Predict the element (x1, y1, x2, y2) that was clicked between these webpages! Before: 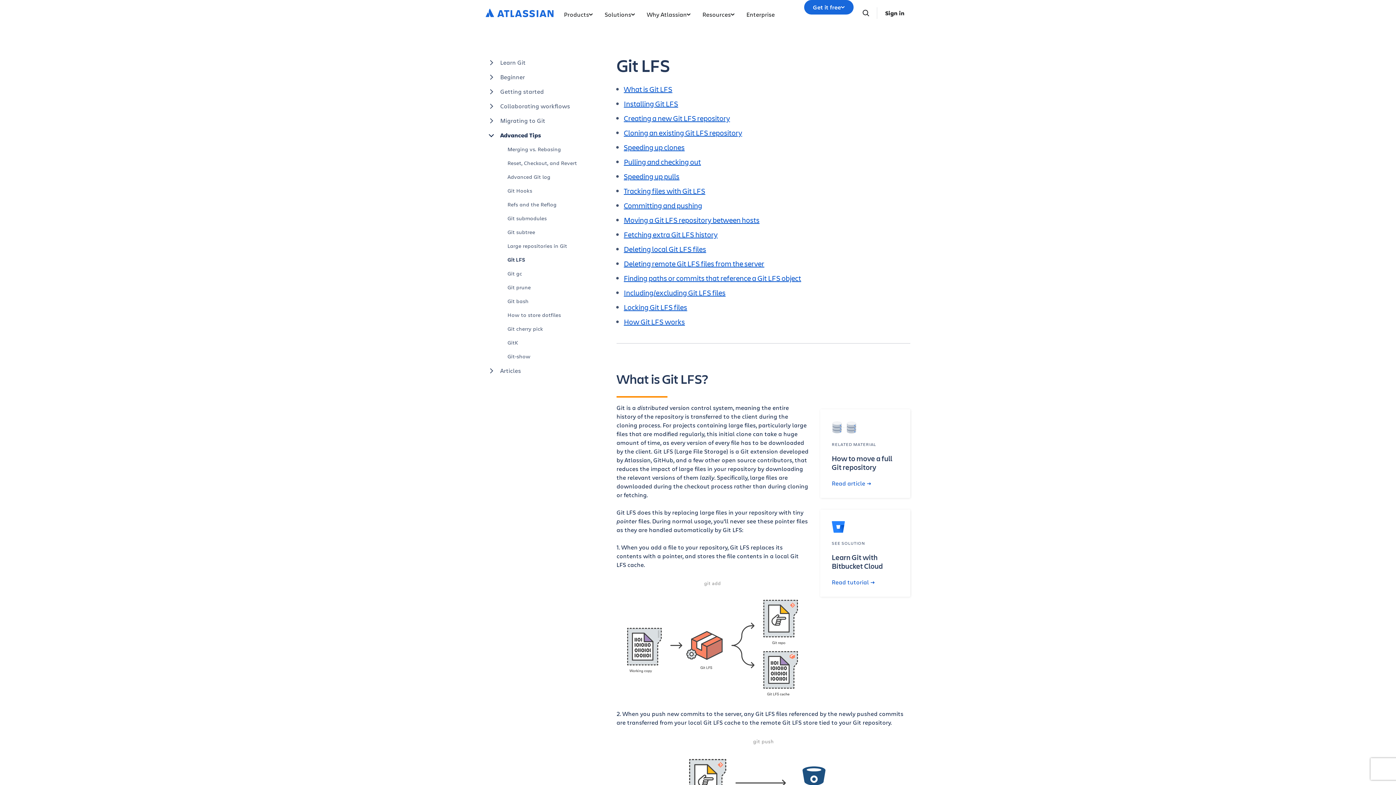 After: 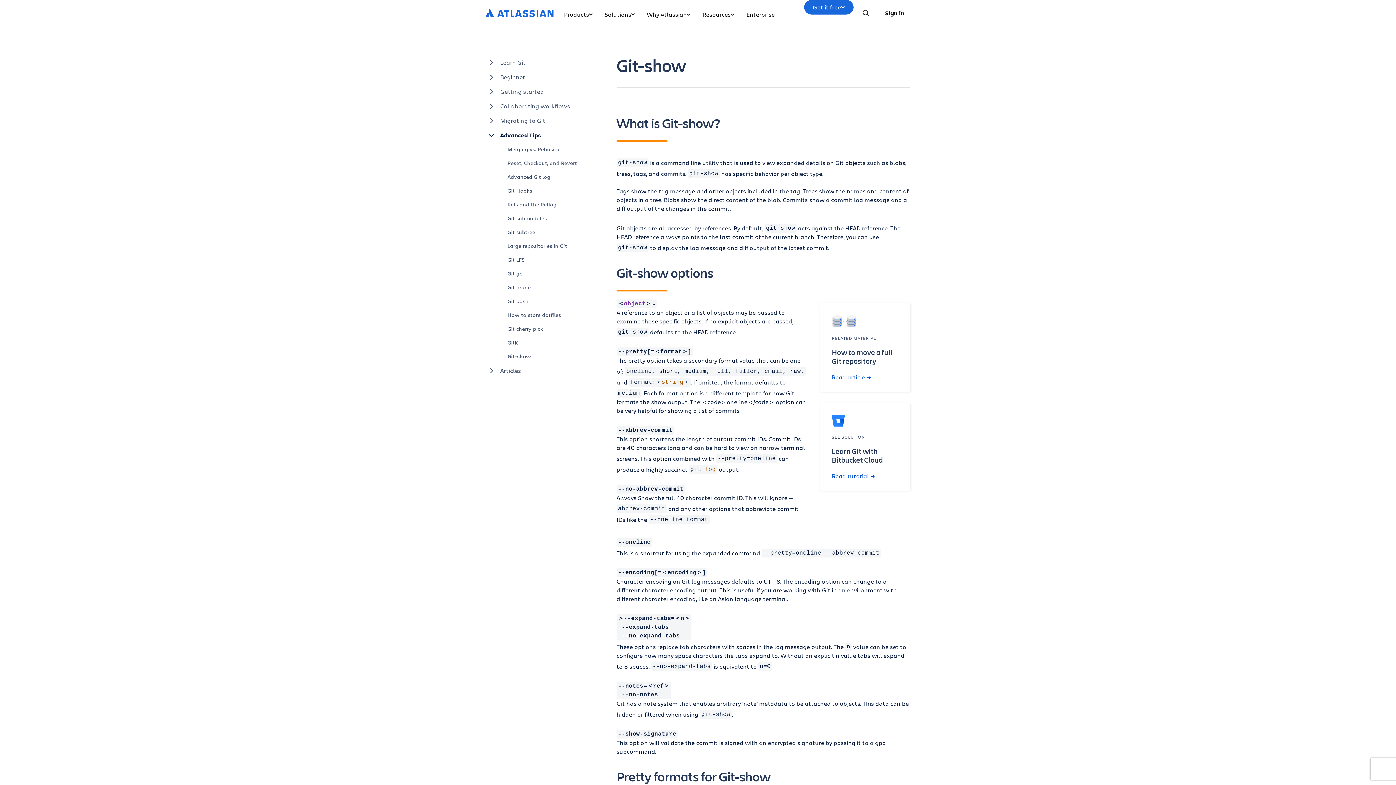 Action: label: Git-show bbox: (507, 349, 605, 363)